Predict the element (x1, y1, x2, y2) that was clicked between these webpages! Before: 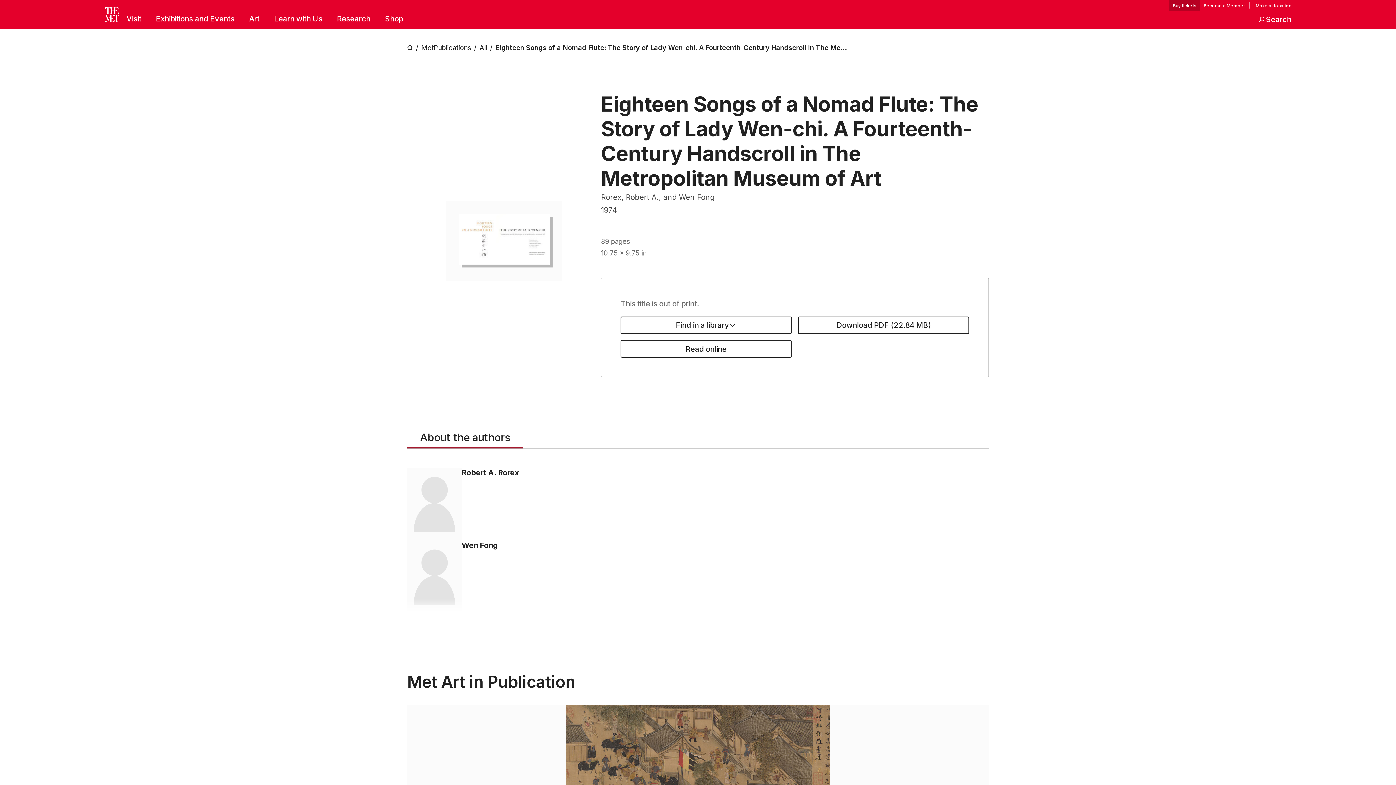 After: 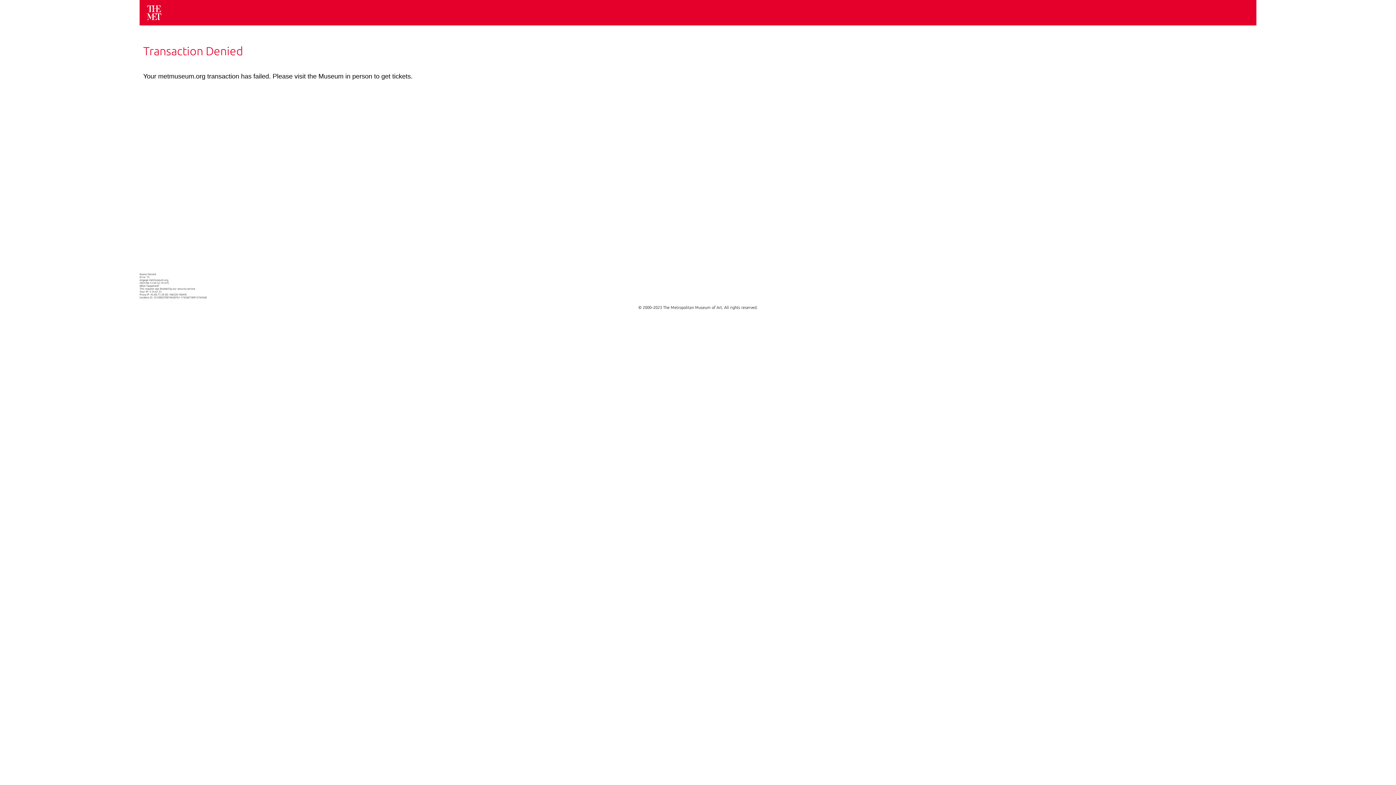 Action: bbox: (1169, 0, 1200, 11) label: tickets